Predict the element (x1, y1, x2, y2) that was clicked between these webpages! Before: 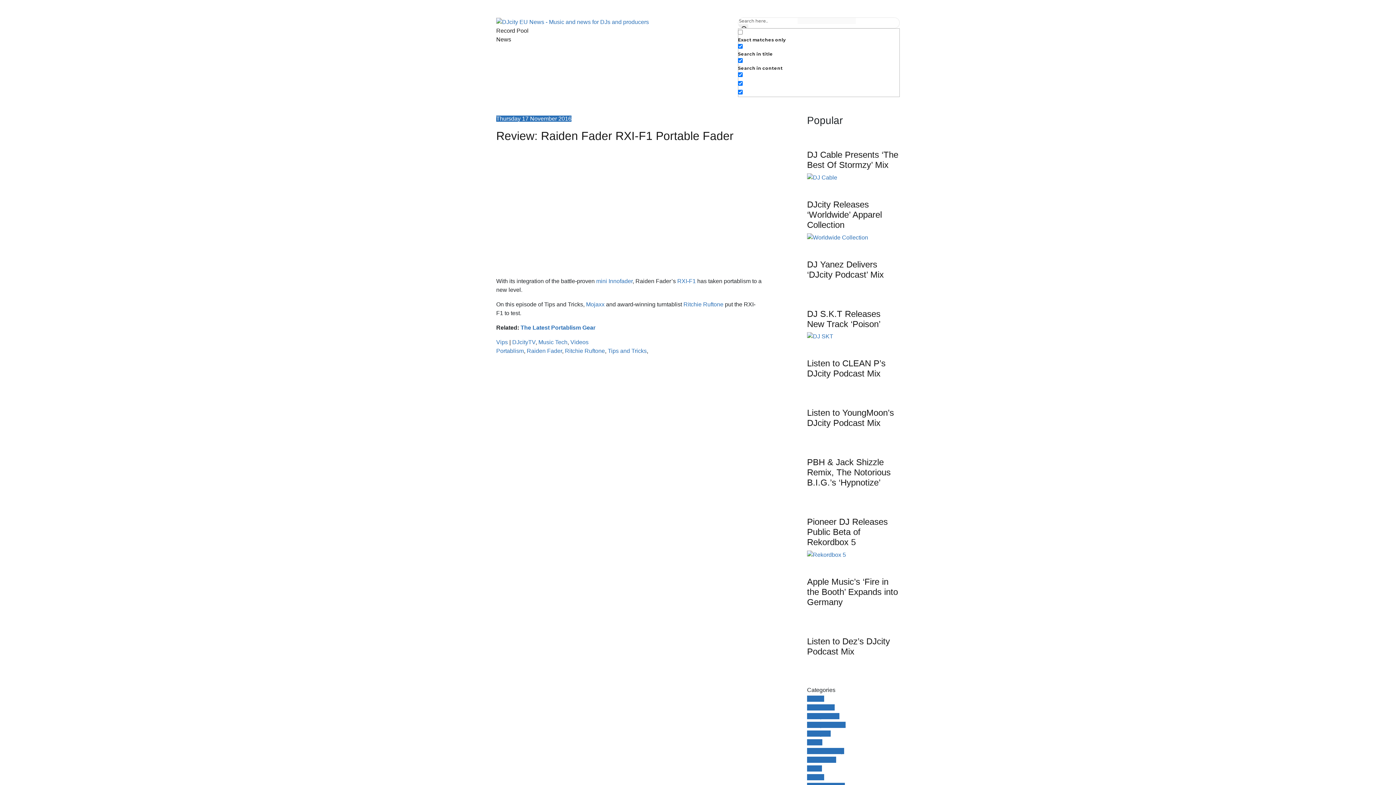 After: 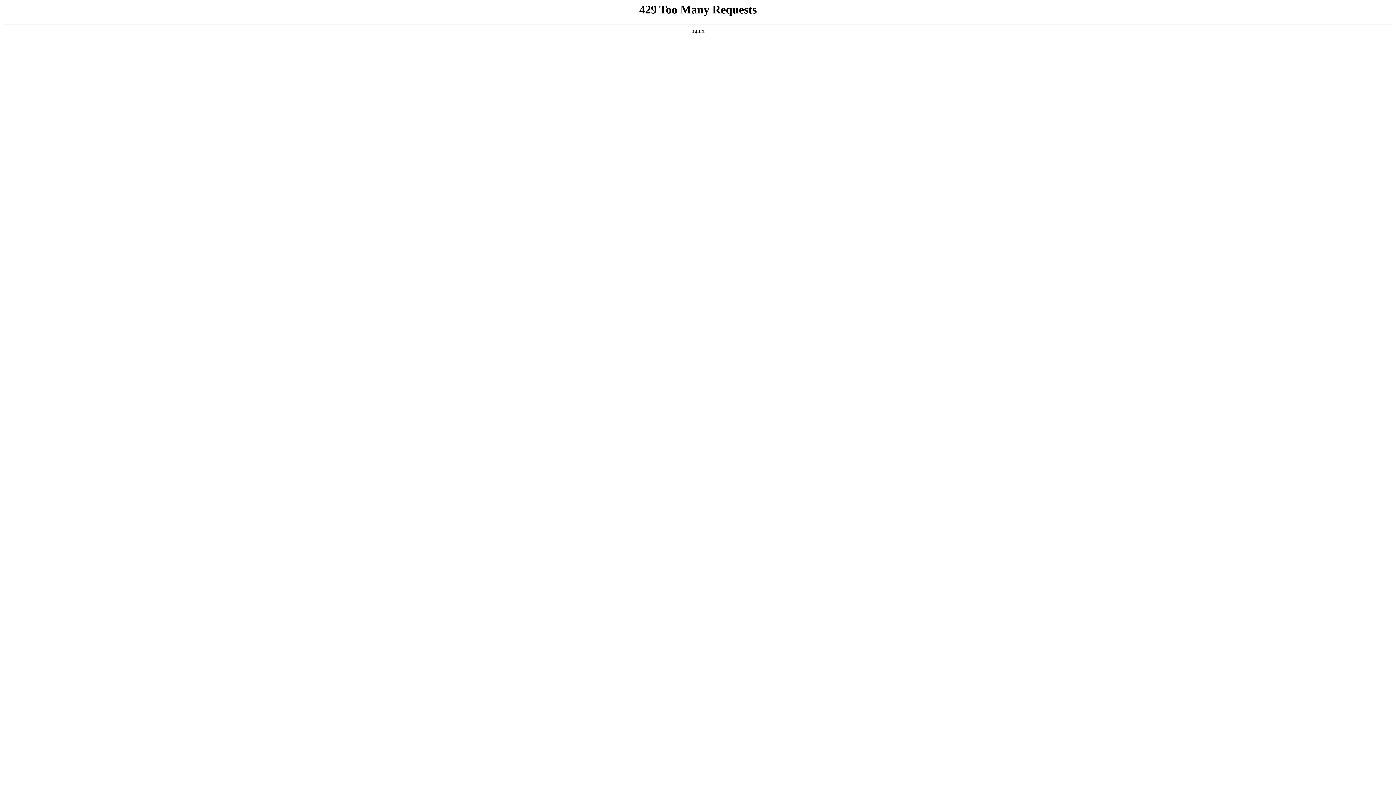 Action: label: DJcity News bbox: (807, 713, 839, 719)